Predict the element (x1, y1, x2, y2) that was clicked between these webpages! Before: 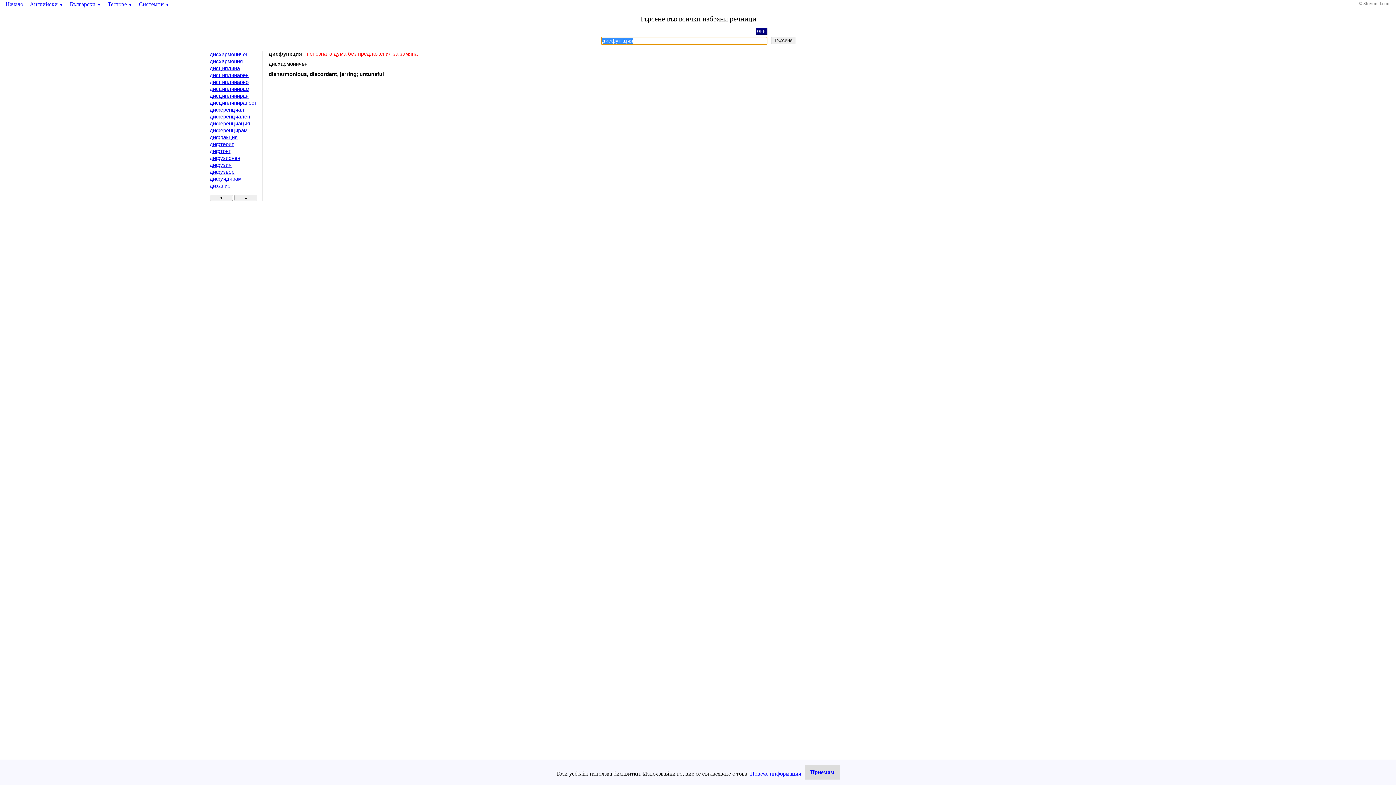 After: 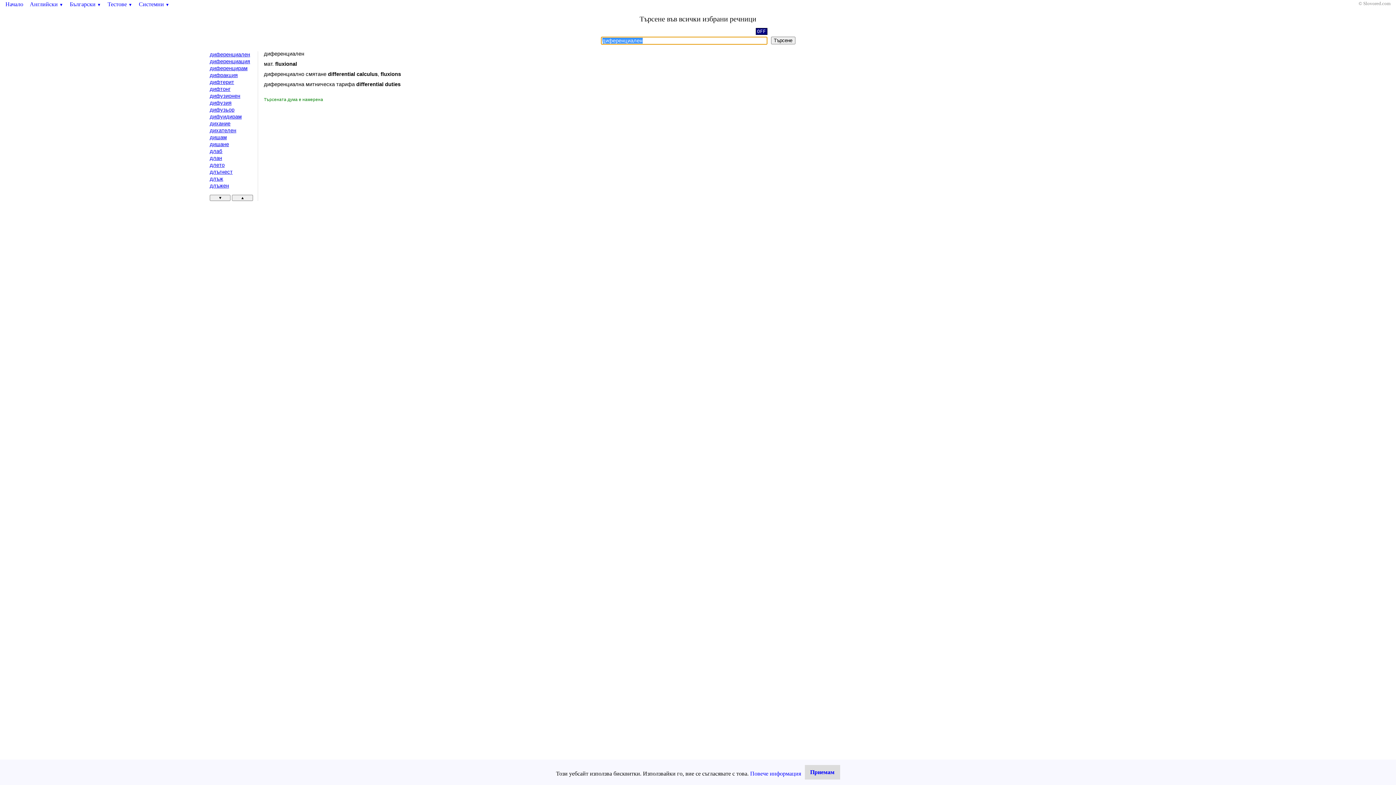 Action: label: диференциален bbox: (209, 113, 250, 119)